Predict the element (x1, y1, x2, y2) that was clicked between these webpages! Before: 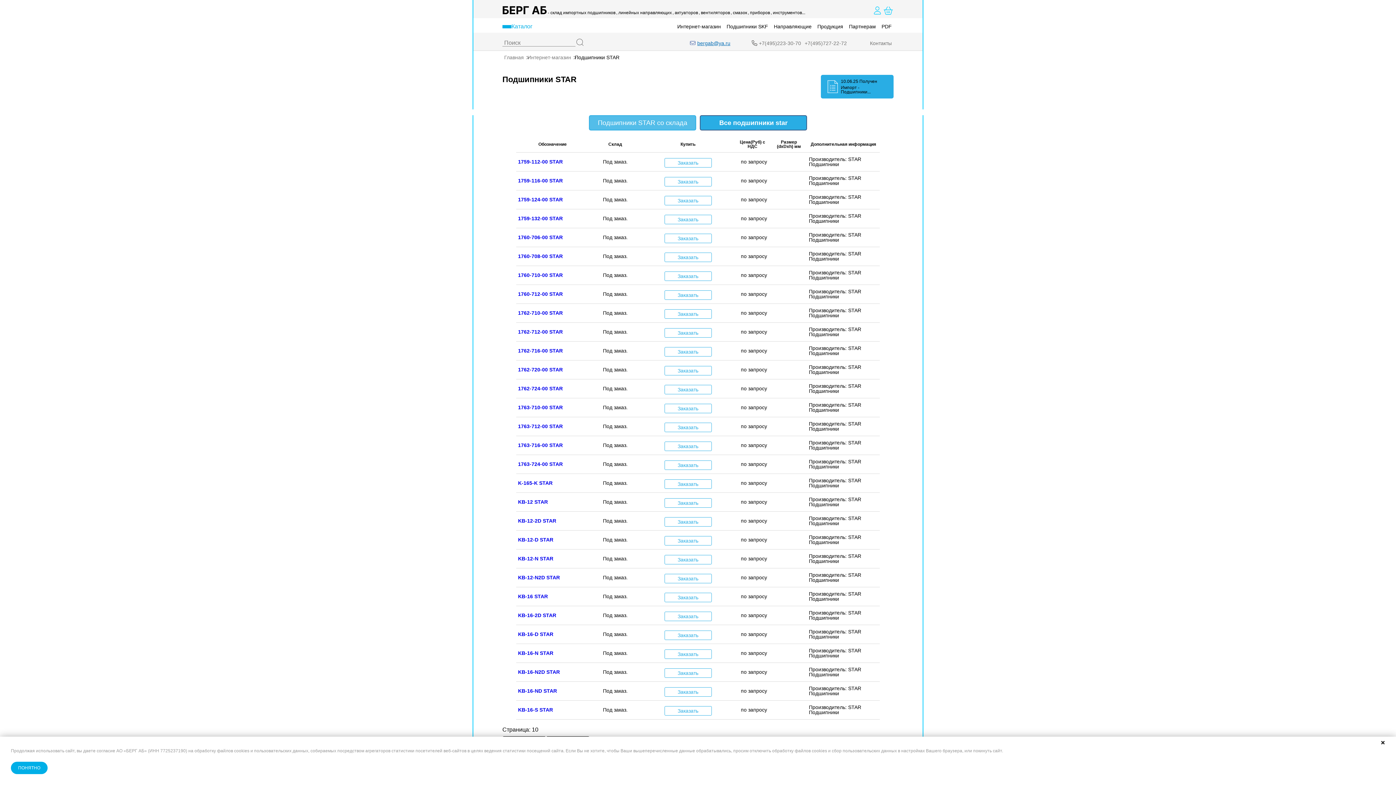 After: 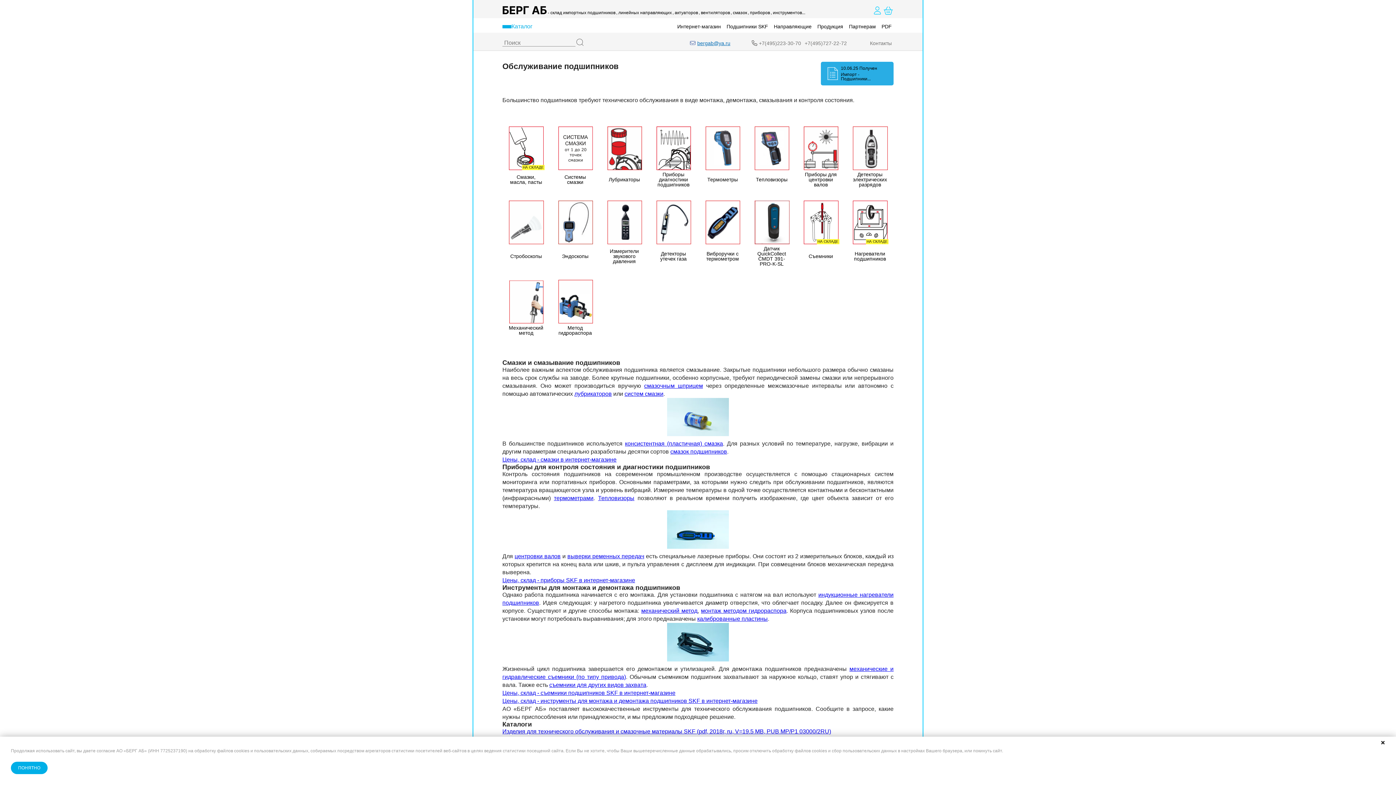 Action: bbox: (747, 9, 770, 15) label: , приборов